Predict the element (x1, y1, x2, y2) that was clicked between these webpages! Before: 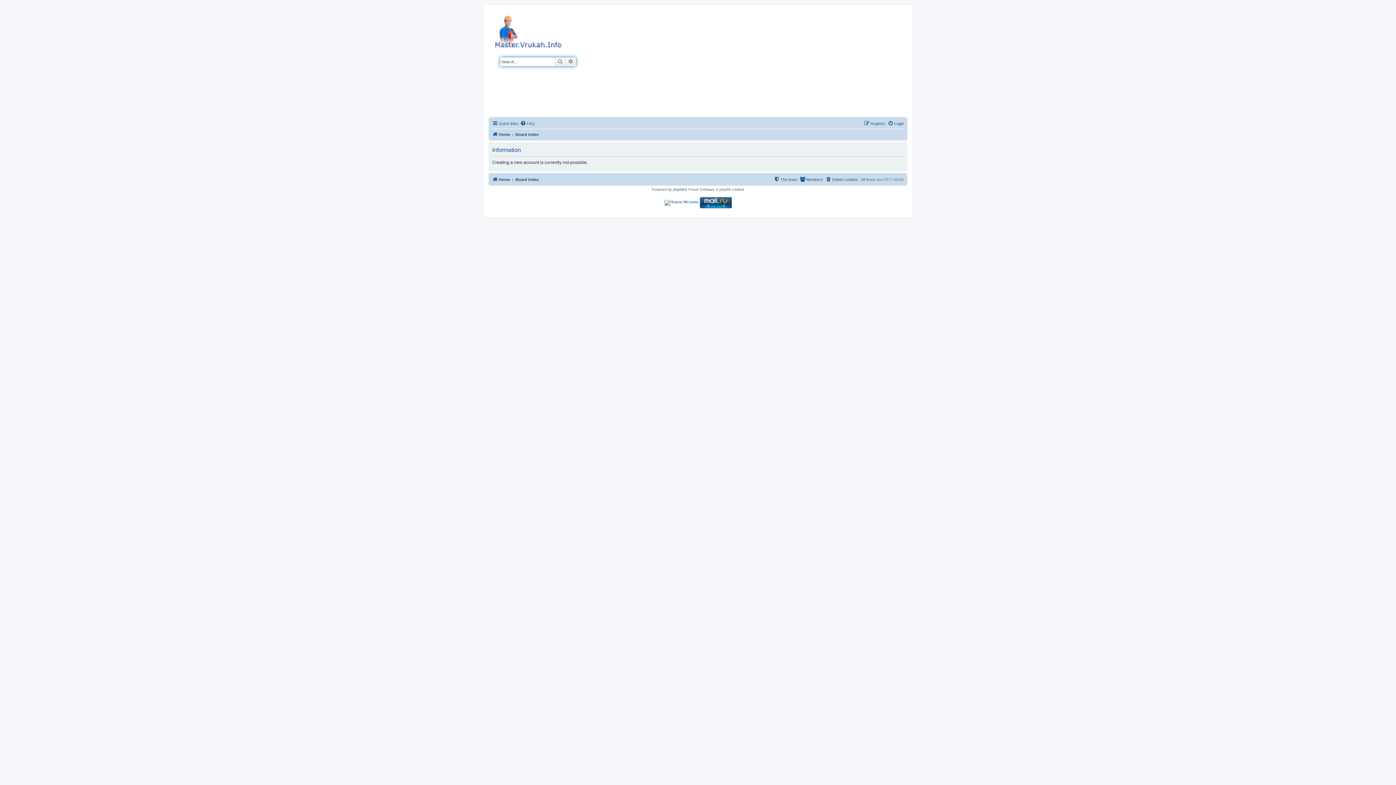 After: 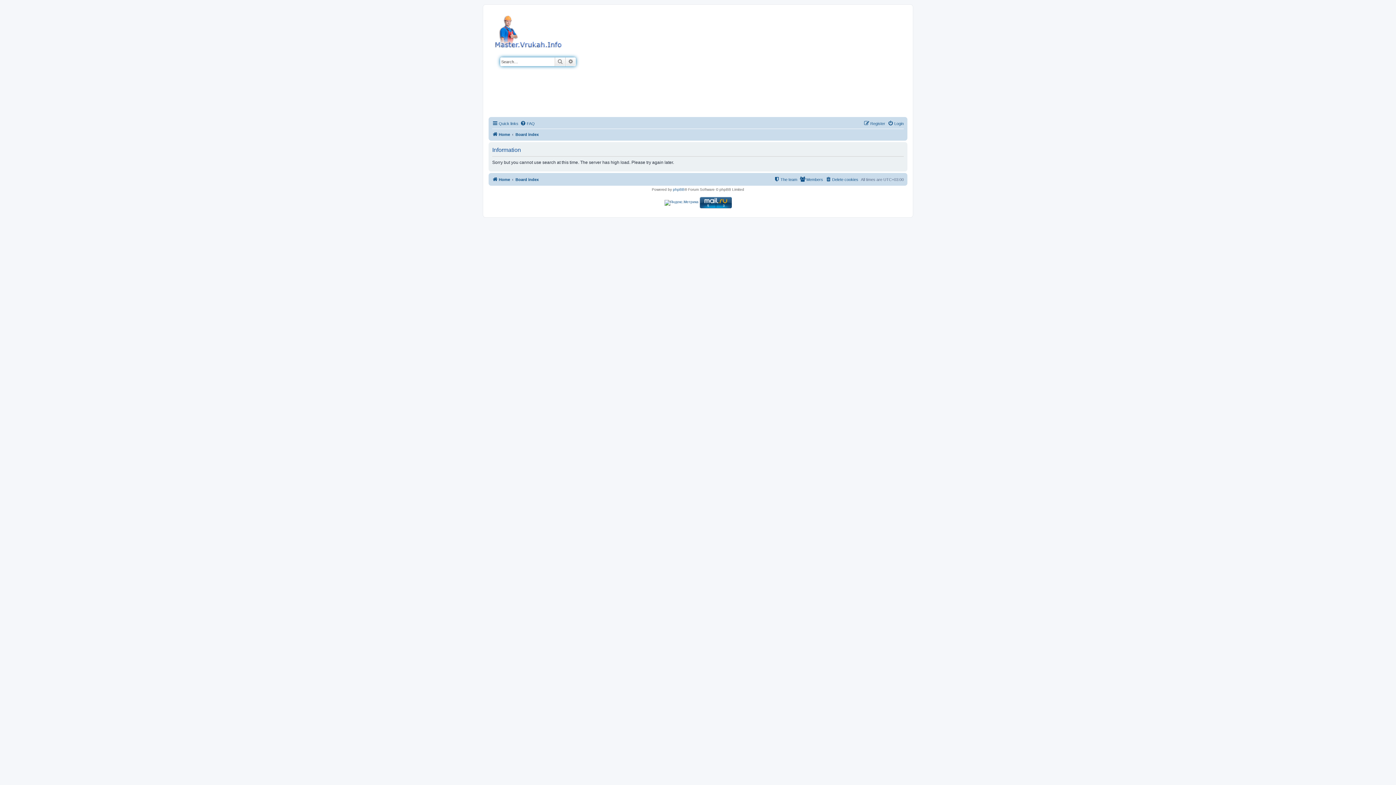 Action: label: Advanced search bbox: (565, 57, 575, 66)